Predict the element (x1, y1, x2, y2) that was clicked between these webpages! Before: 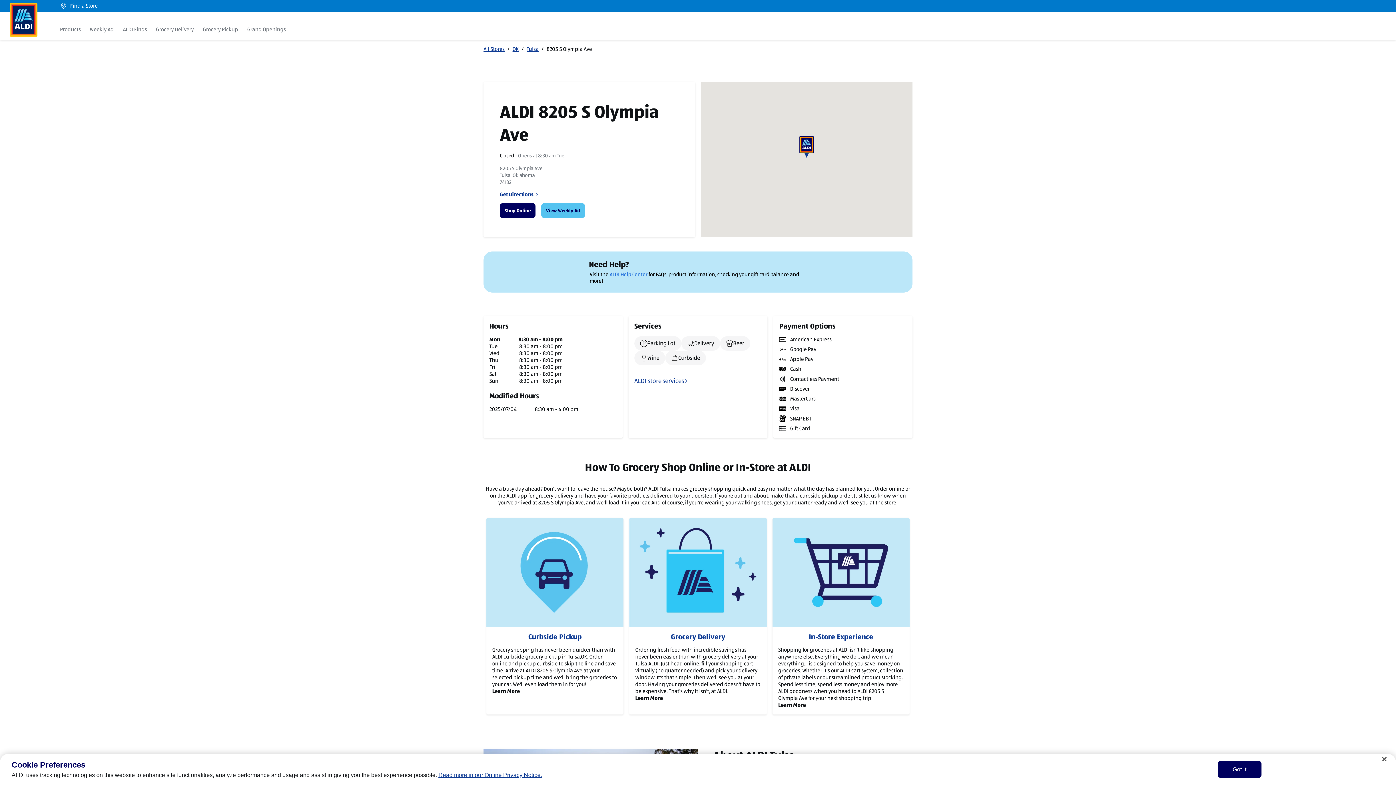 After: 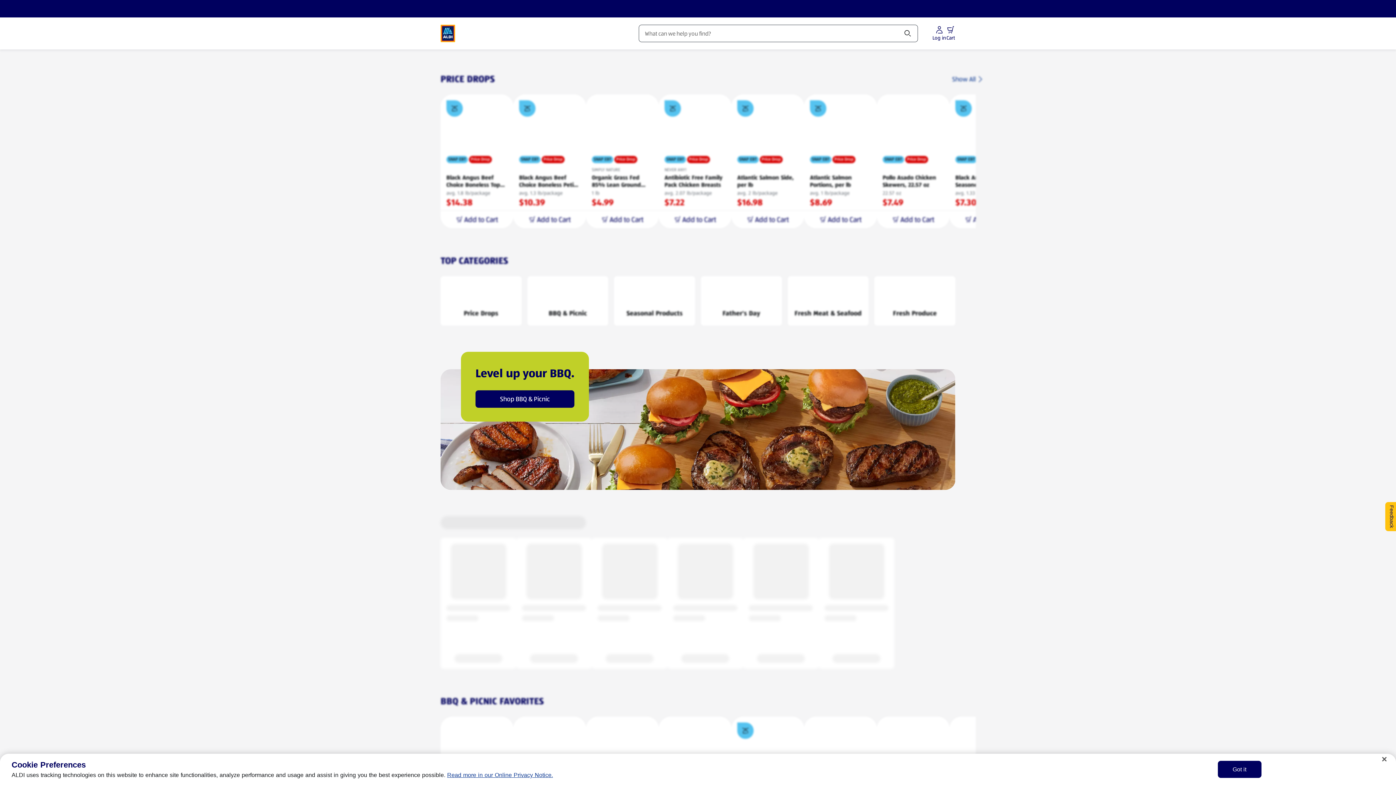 Action: bbox: (9, 2, 37, 36)